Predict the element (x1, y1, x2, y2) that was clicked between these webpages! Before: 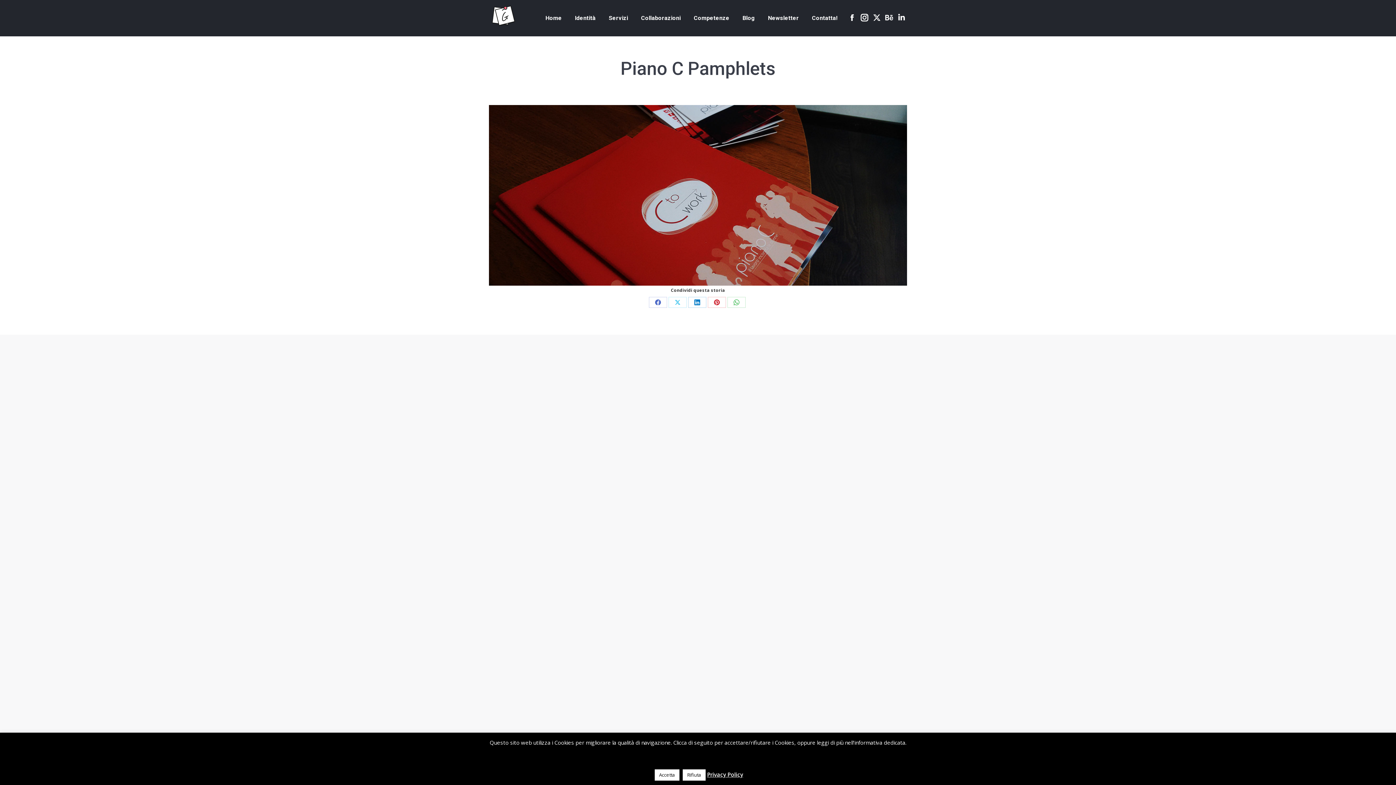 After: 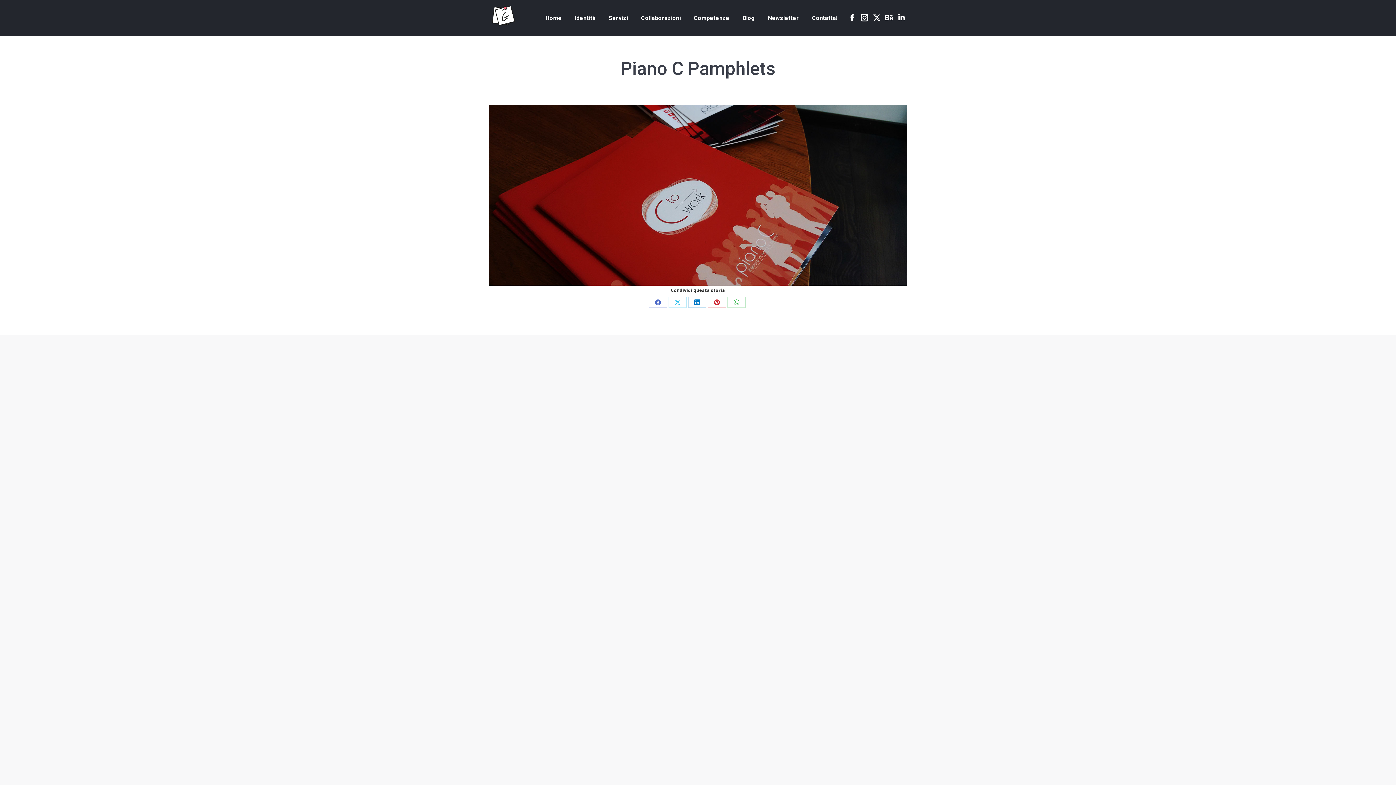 Action: label: Rifiuta bbox: (682, 769, 705, 781)